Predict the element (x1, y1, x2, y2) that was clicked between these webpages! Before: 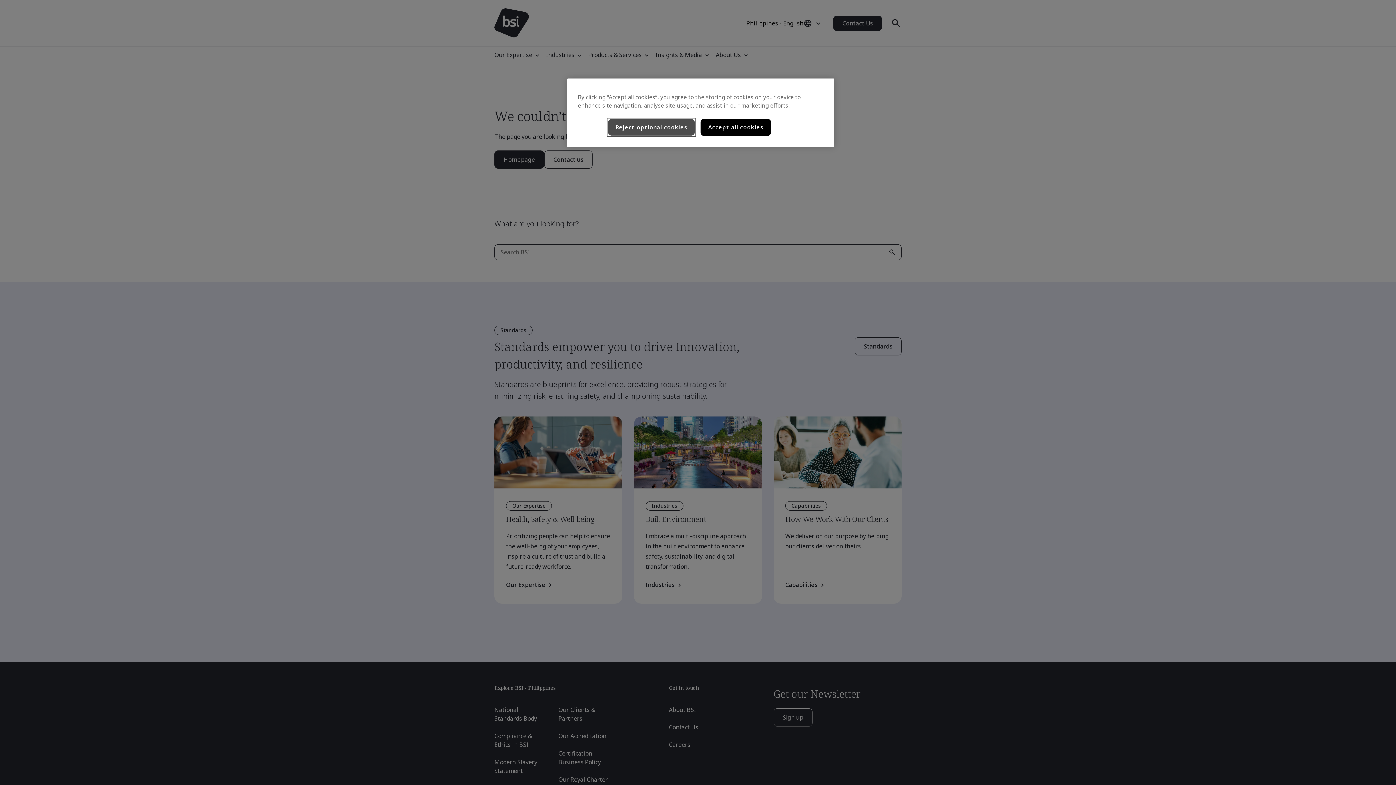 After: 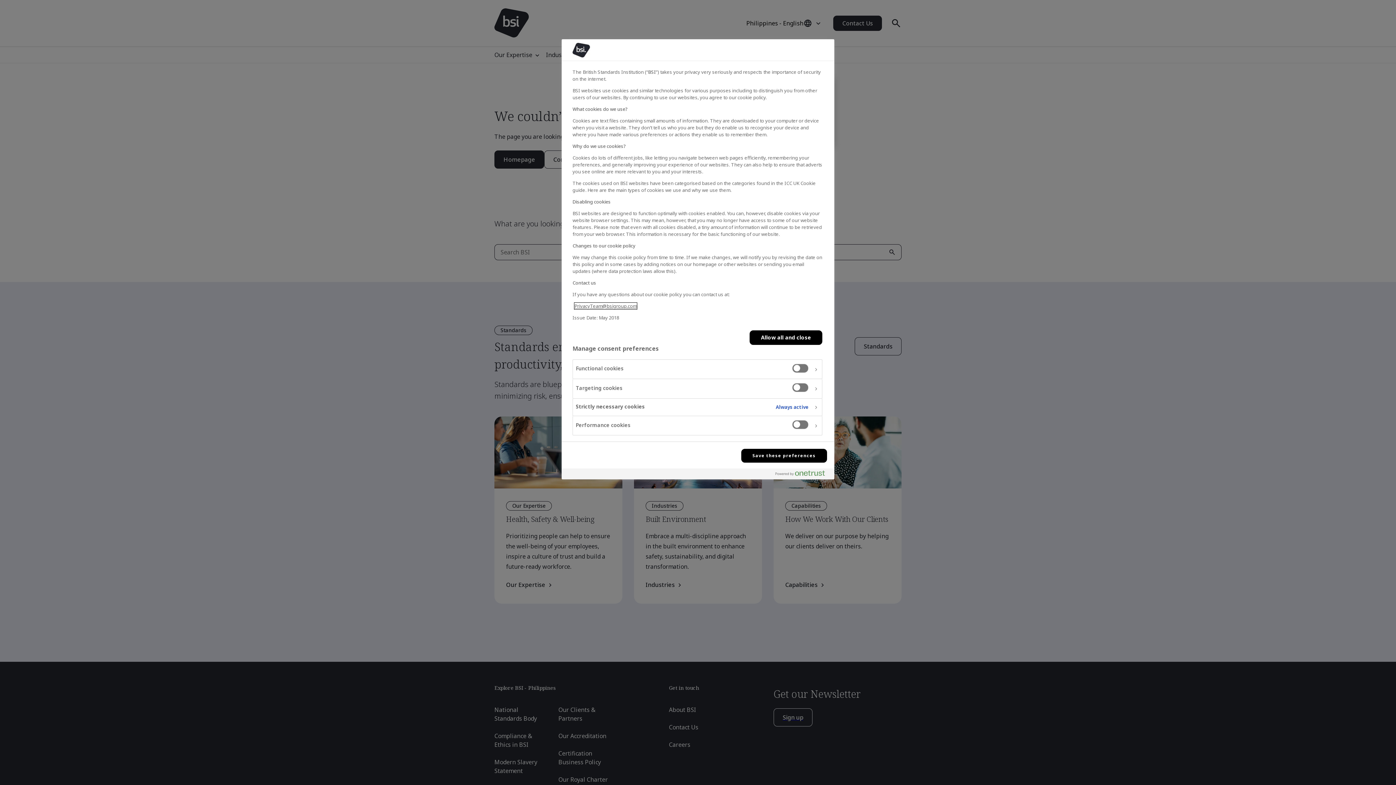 Action: label: Reject optional cookies bbox: (607, 118, 695, 136)